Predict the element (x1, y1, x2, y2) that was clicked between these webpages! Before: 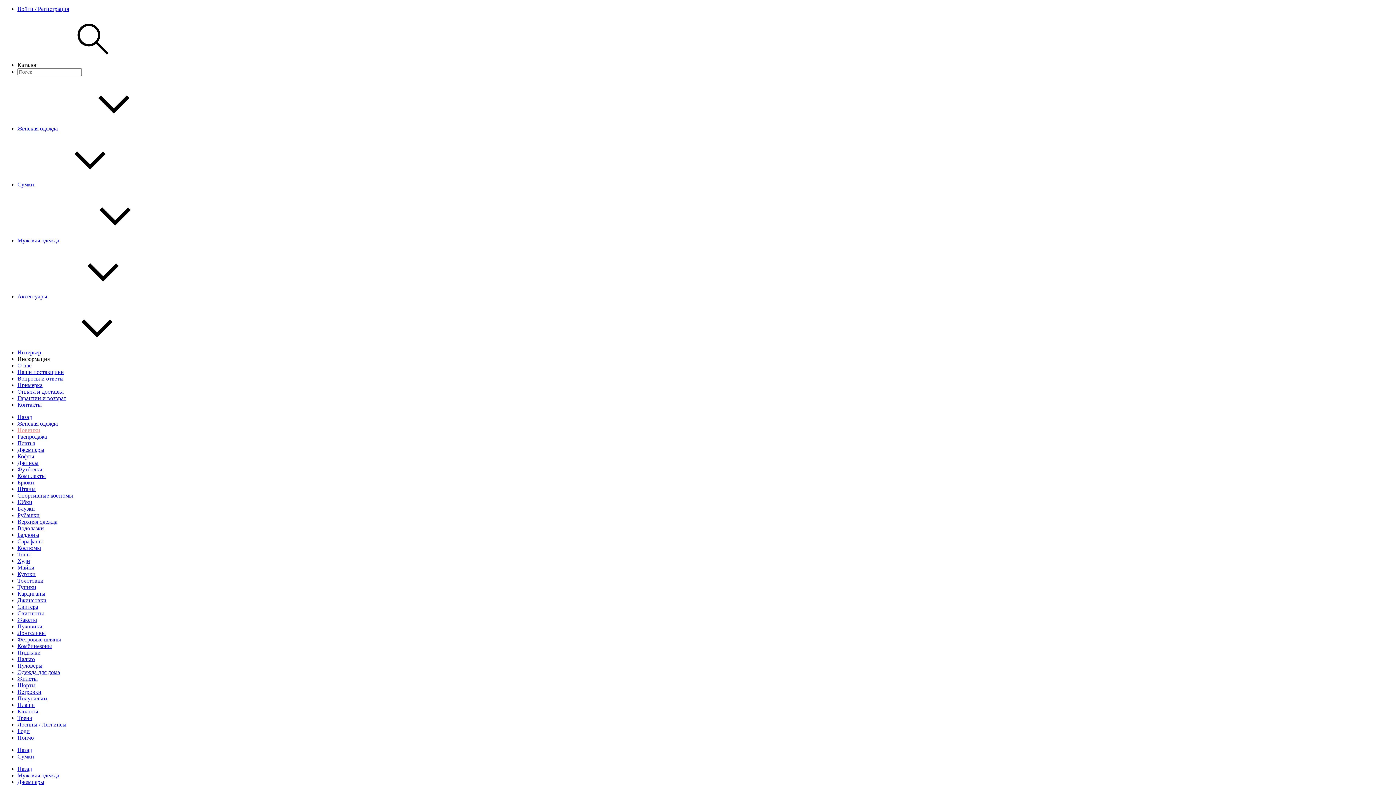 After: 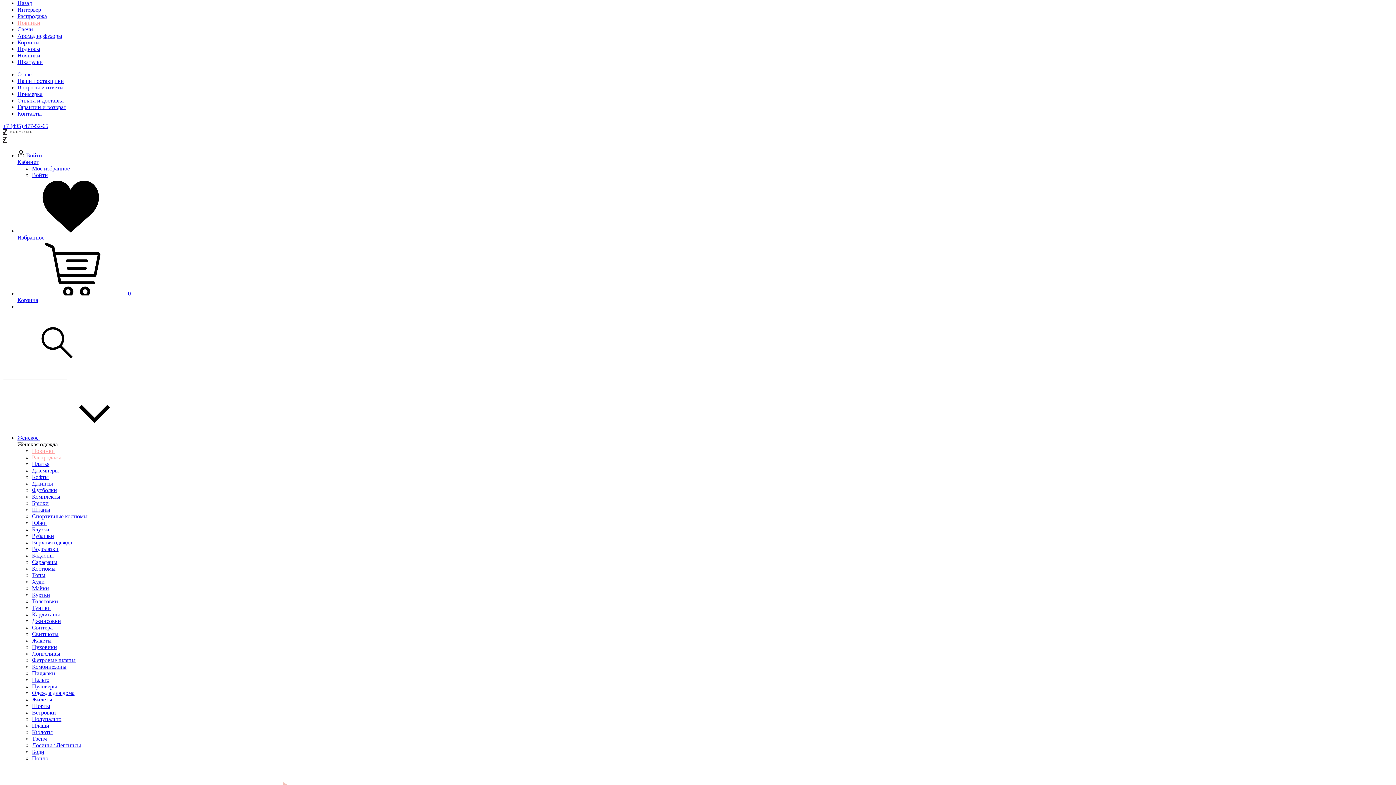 Action: label: Интерьер  bbox: (17, 349, 151, 355)